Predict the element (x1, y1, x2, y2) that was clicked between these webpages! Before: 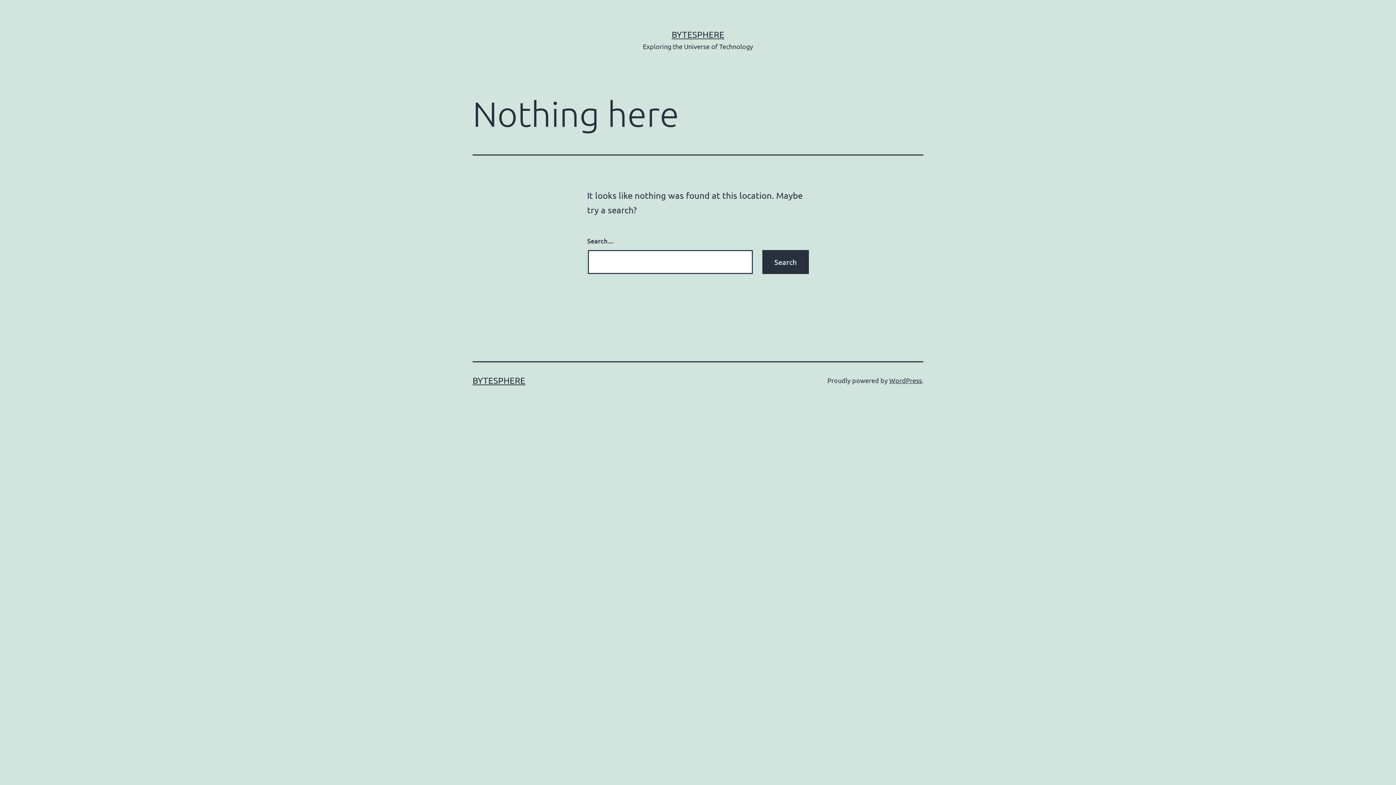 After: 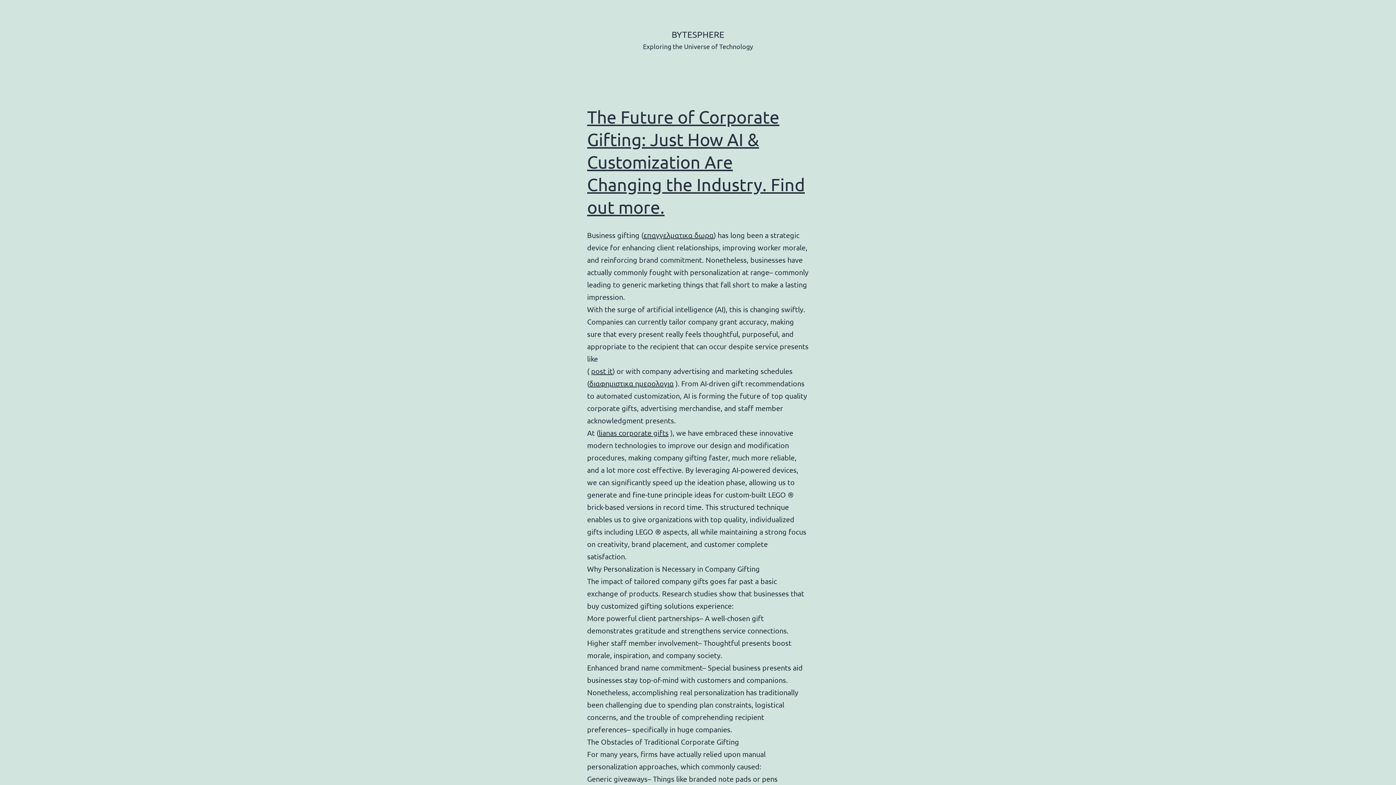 Action: label: BYTESPHERE bbox: (472, 375, 525, 385)